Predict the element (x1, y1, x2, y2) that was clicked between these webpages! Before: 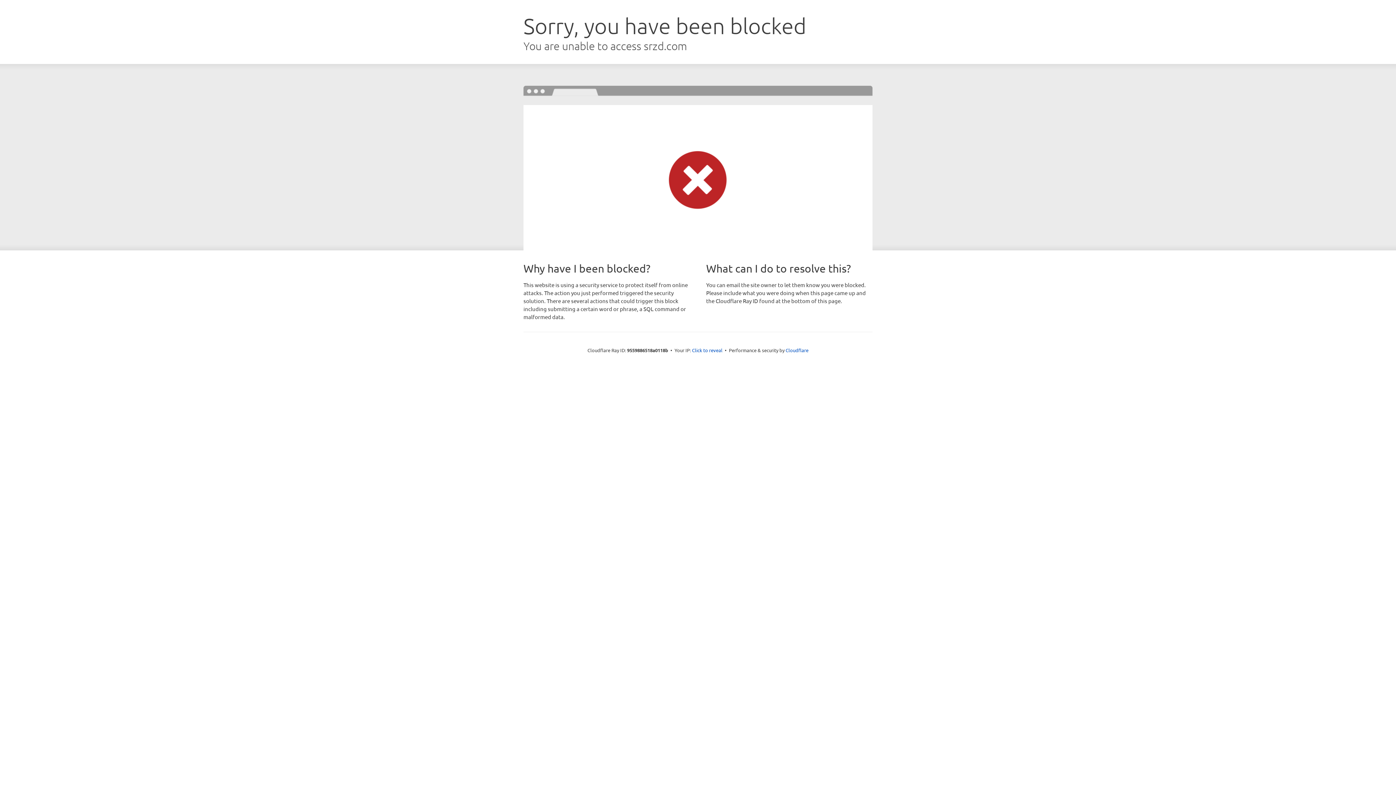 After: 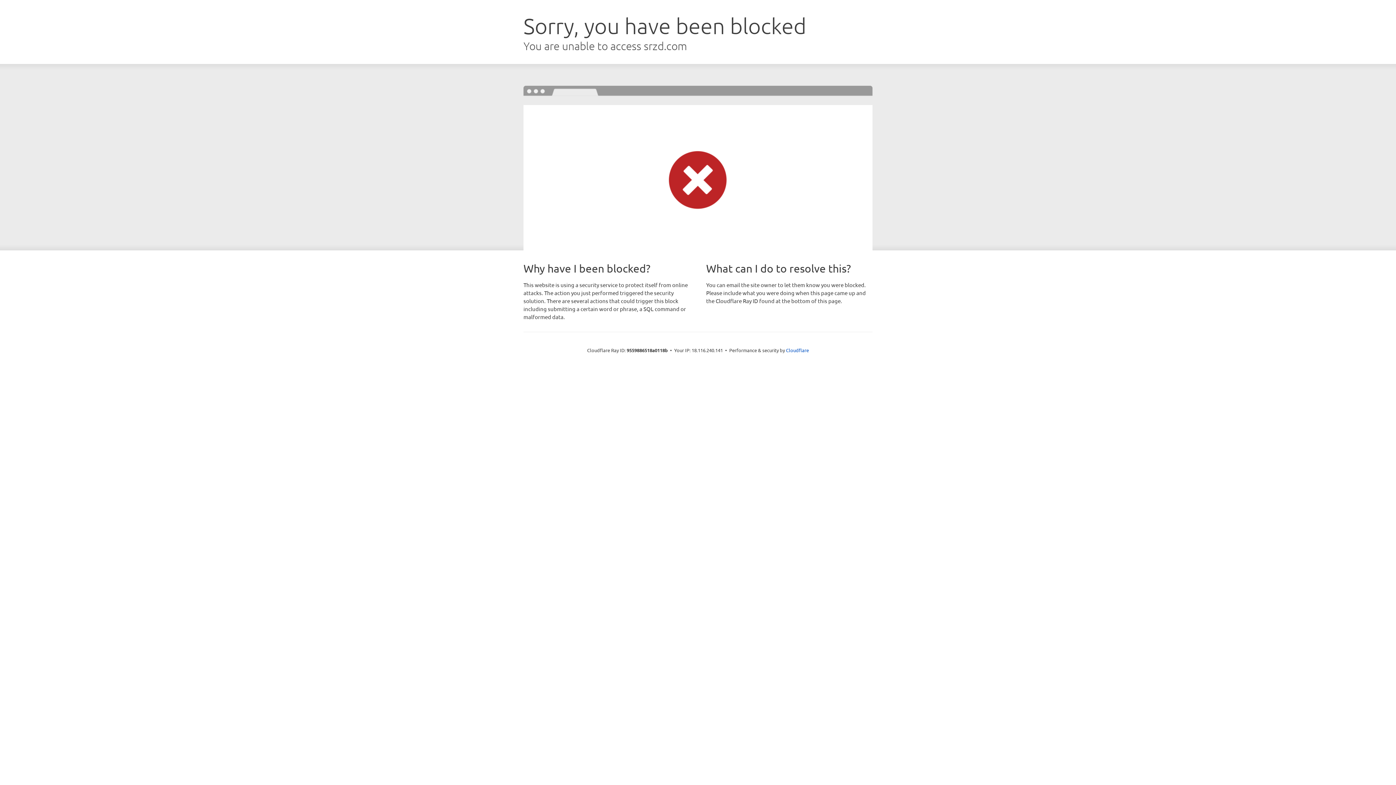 Action: bbox: (692, 346, 722, 353) label: Click to reveal